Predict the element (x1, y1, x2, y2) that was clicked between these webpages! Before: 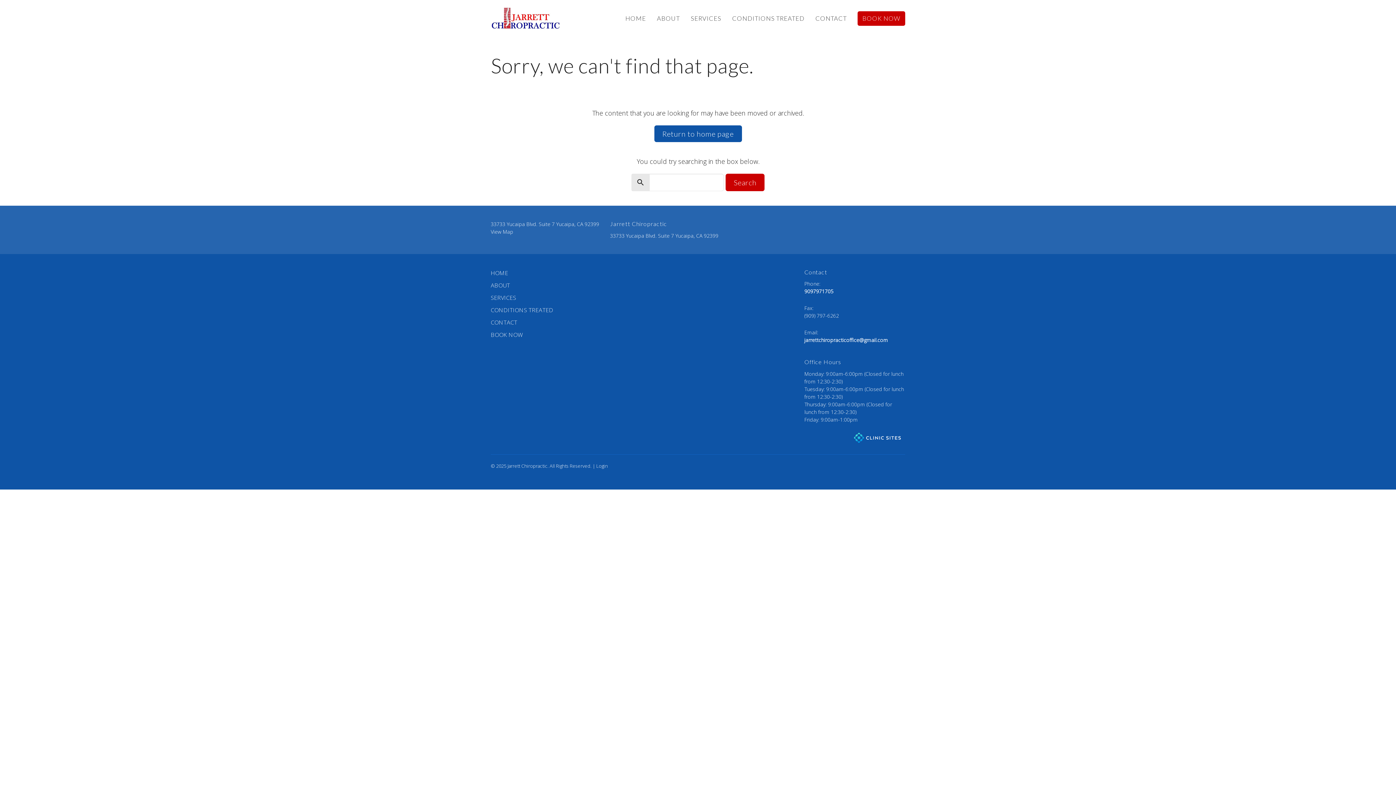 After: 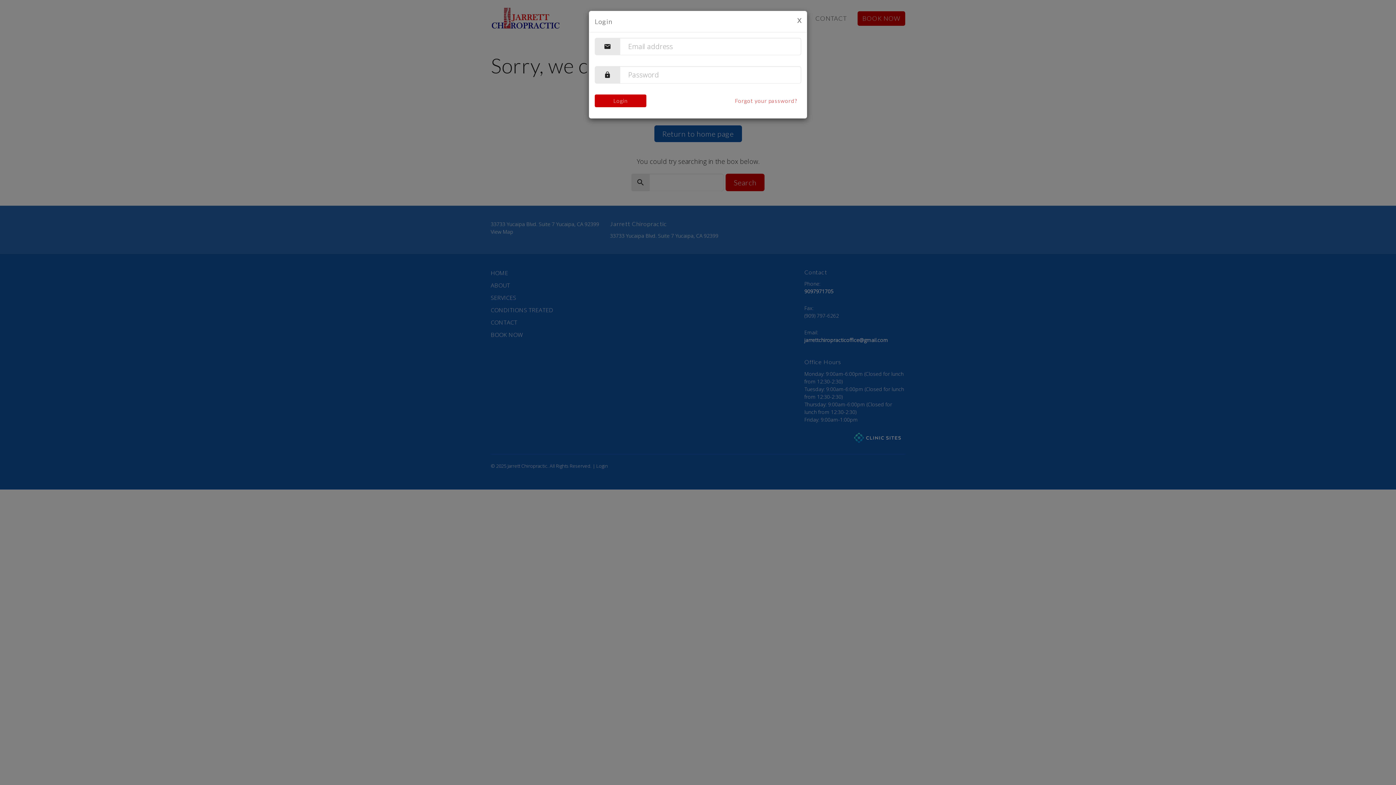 Action: bbox: (596, 462, 608, 469) label: Login